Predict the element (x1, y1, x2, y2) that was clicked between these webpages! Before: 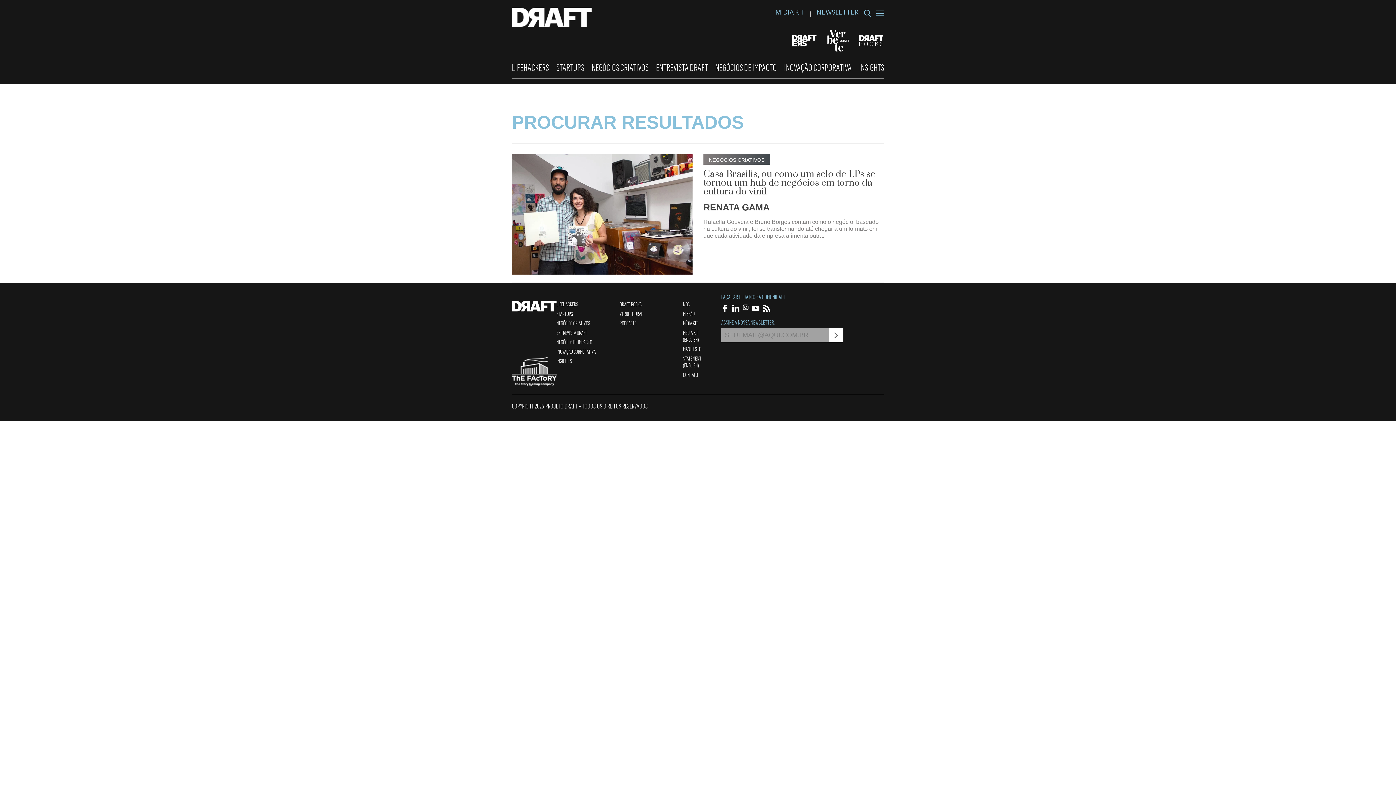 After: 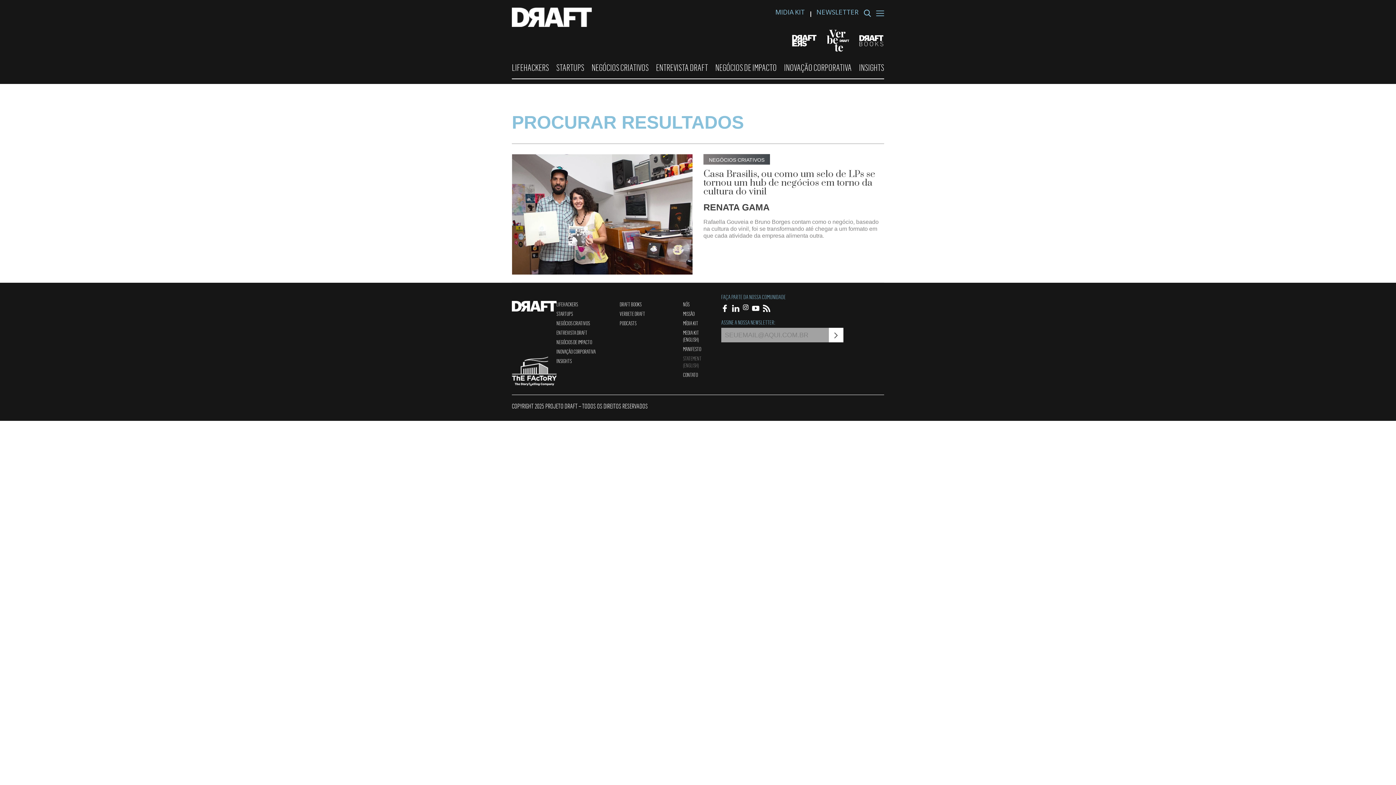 Action: label: STATEMENT (ENGLISH) bbox: (683, 355, 701, 368)